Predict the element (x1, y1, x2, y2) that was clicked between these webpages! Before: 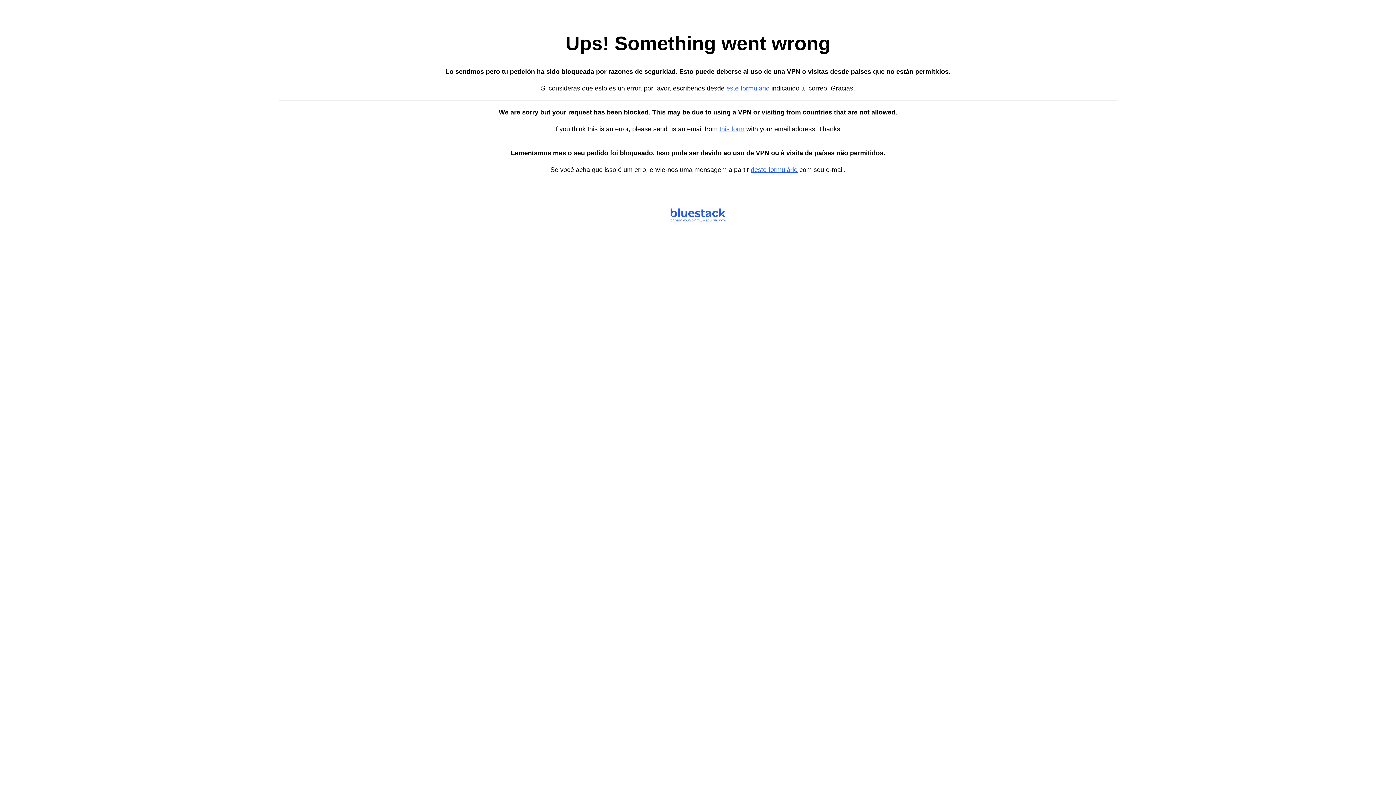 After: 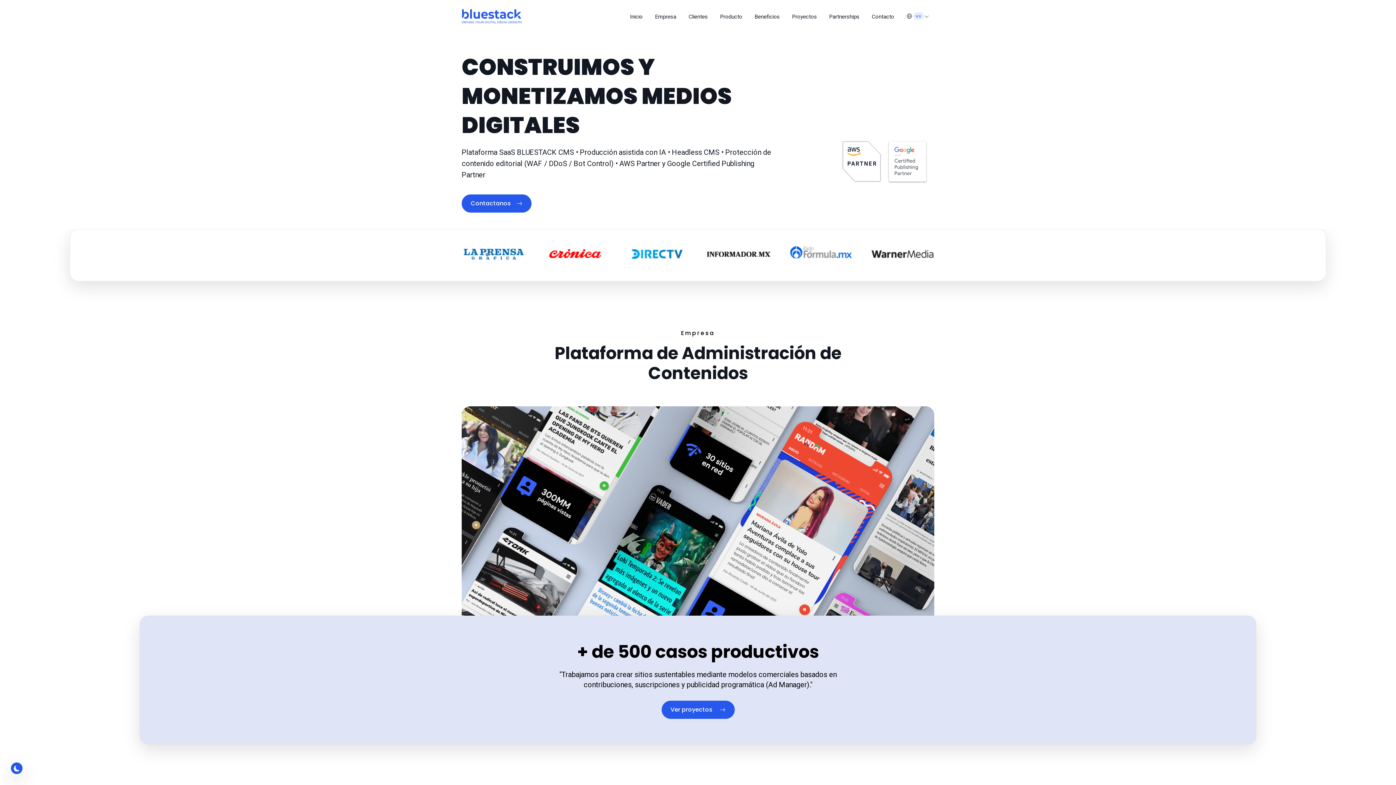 Action: label: this form bbox: (719, 125, 744, 132)